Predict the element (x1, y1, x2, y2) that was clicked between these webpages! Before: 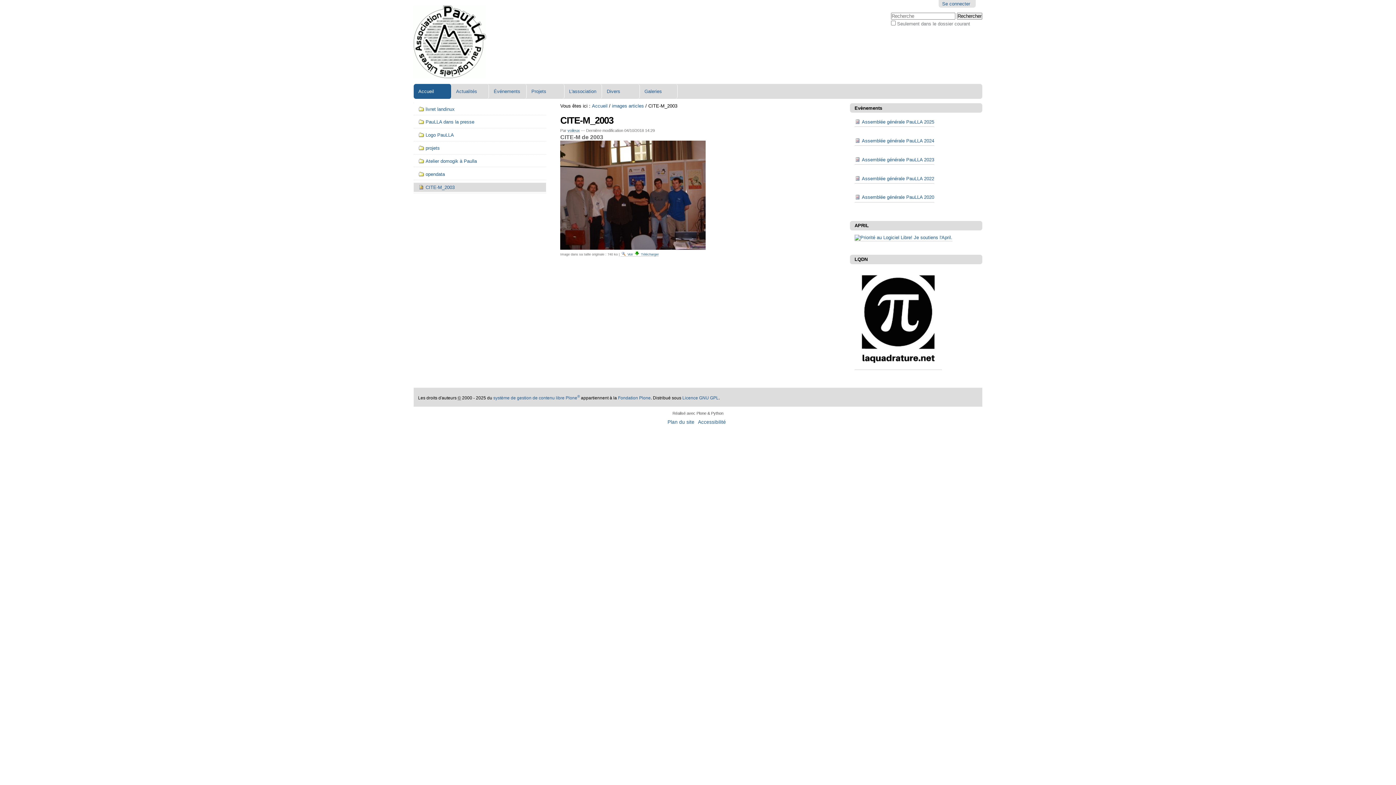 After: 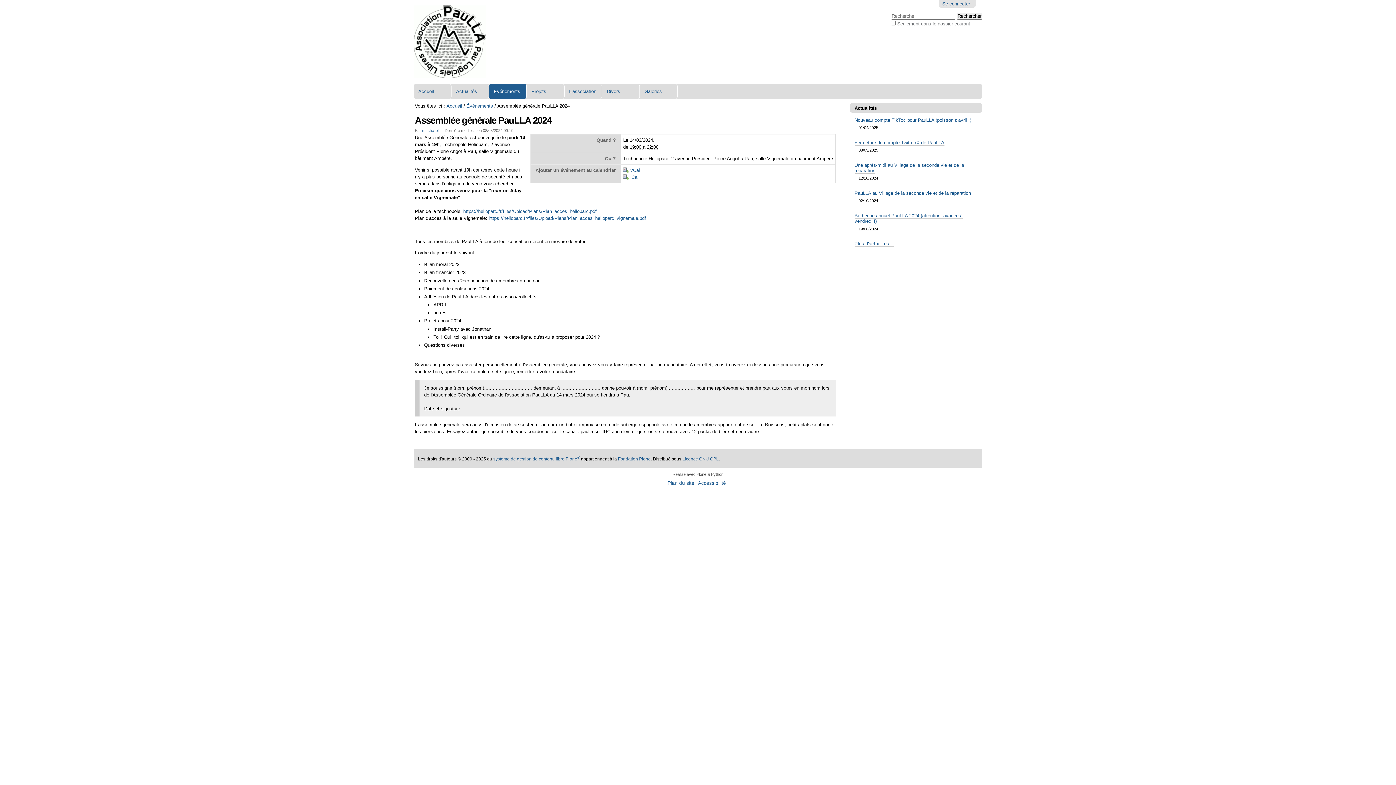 Action: label: Assemblée générale PauLLA 2024 bbox: (854, 136, 934, 145)